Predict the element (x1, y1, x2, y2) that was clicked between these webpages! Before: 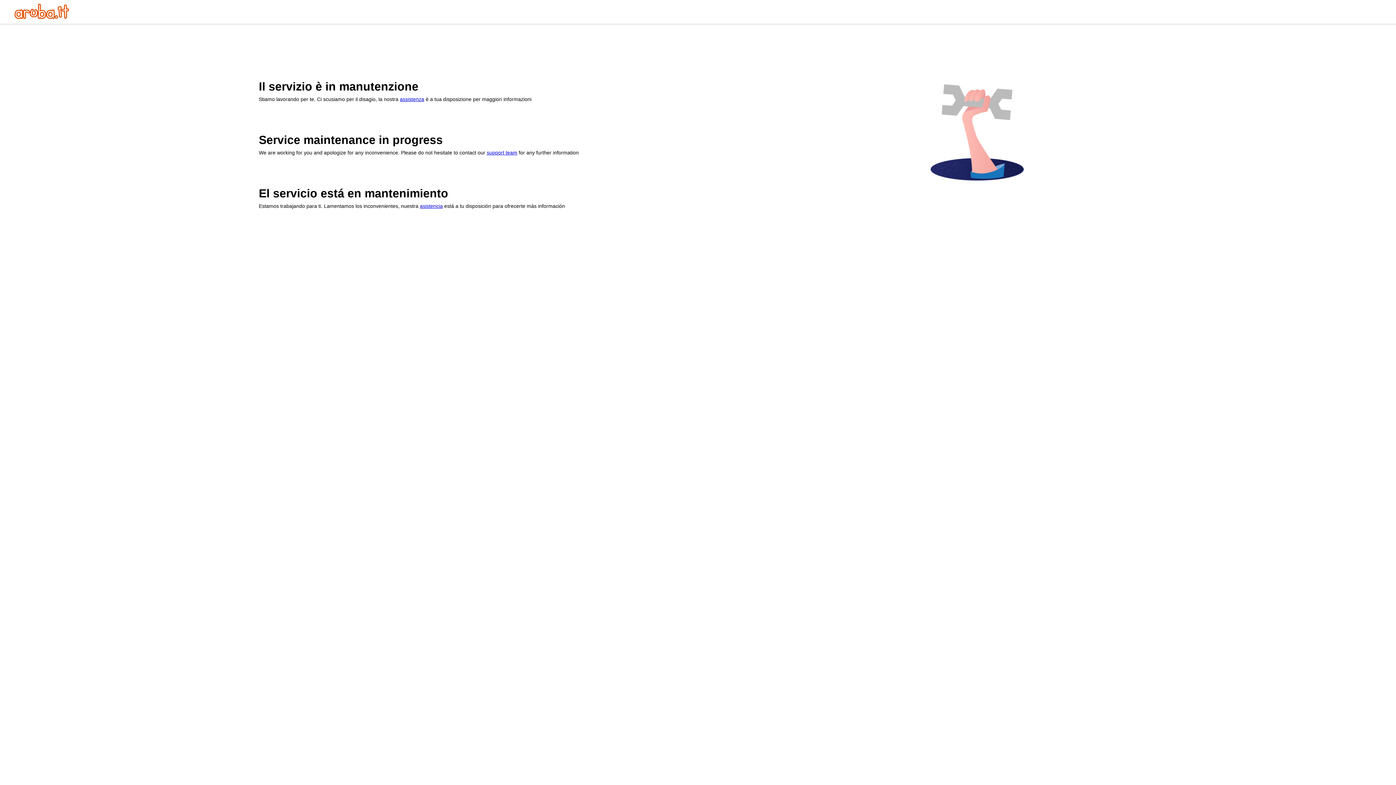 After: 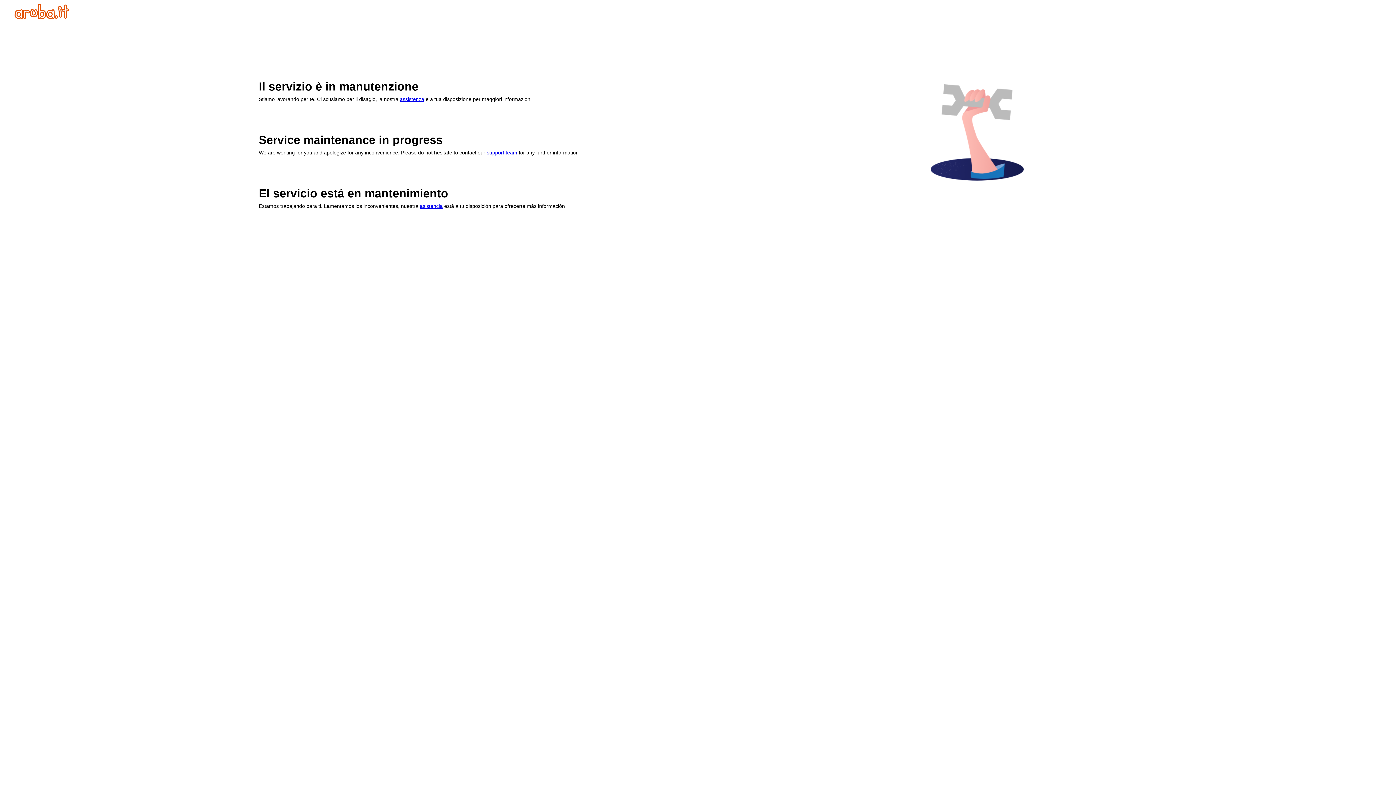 Action: bbox: (420, 203, 442, 209) label: asistencia